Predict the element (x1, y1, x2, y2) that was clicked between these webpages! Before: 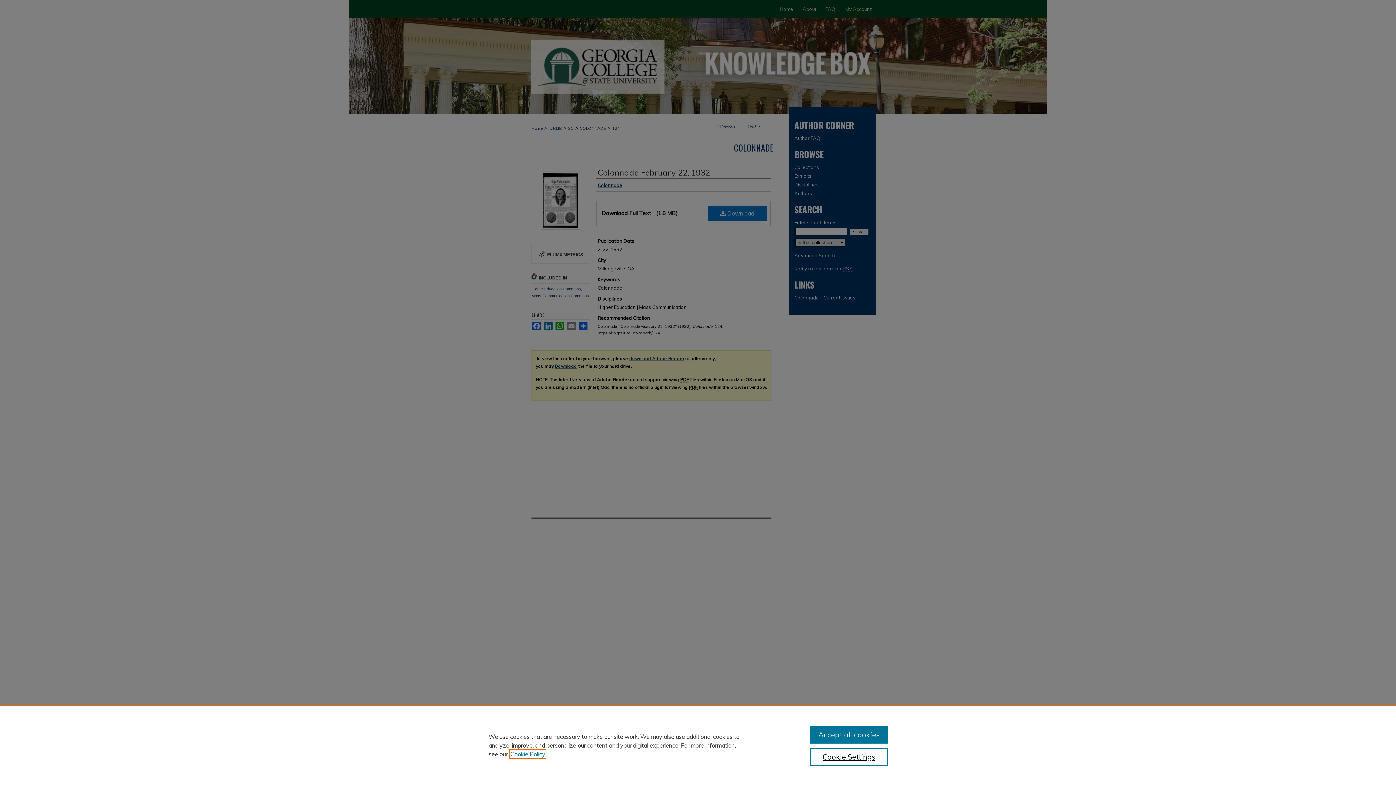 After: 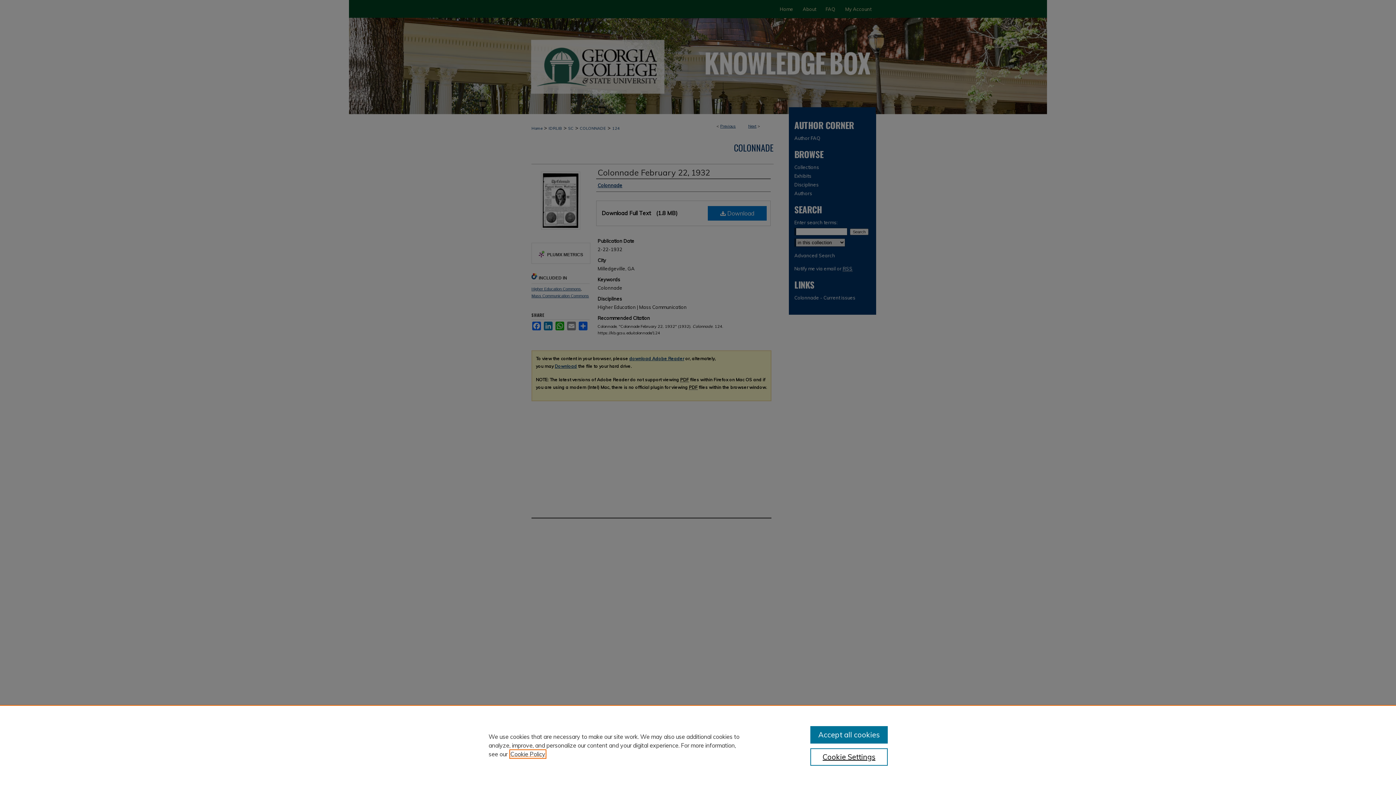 Action: bbox: (510, 750, 545, 758) label: , opens in a new tab